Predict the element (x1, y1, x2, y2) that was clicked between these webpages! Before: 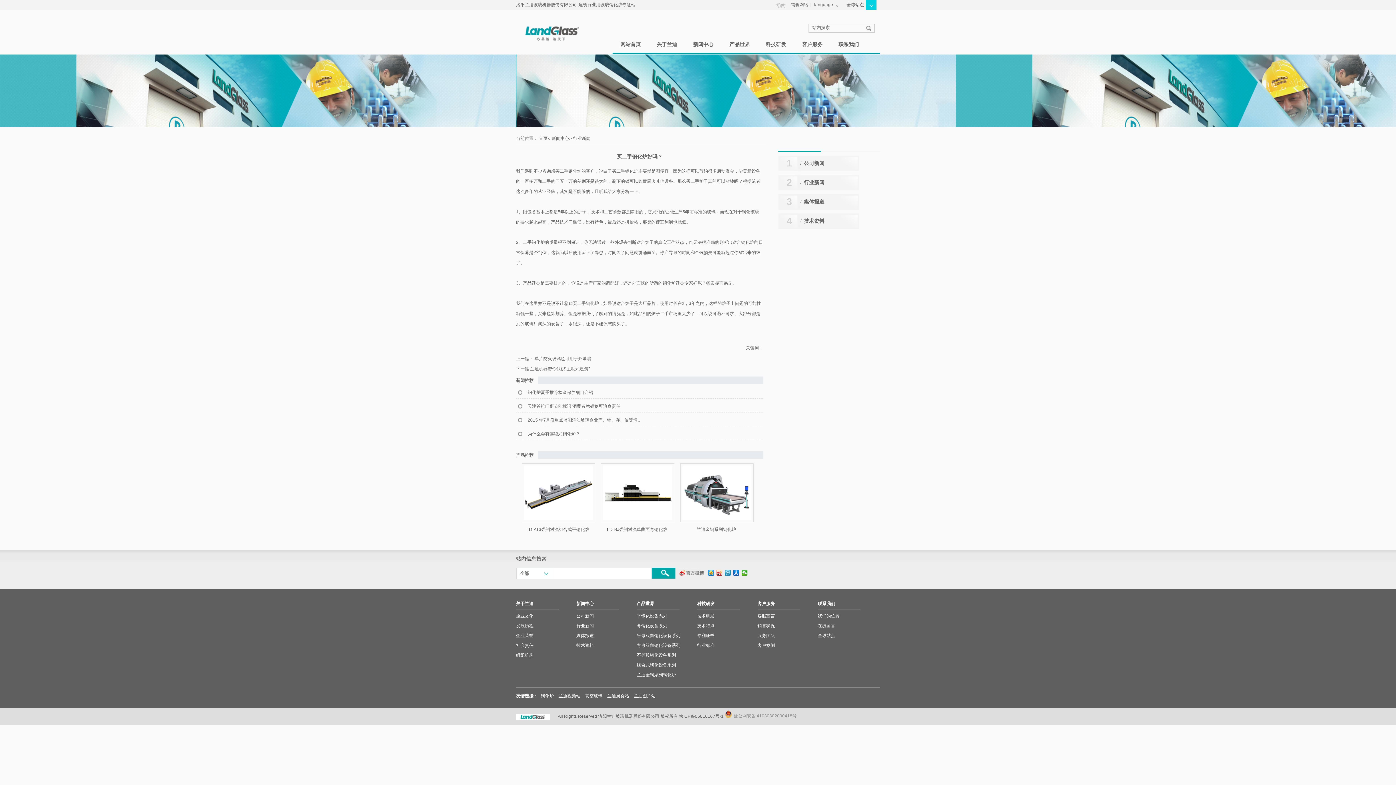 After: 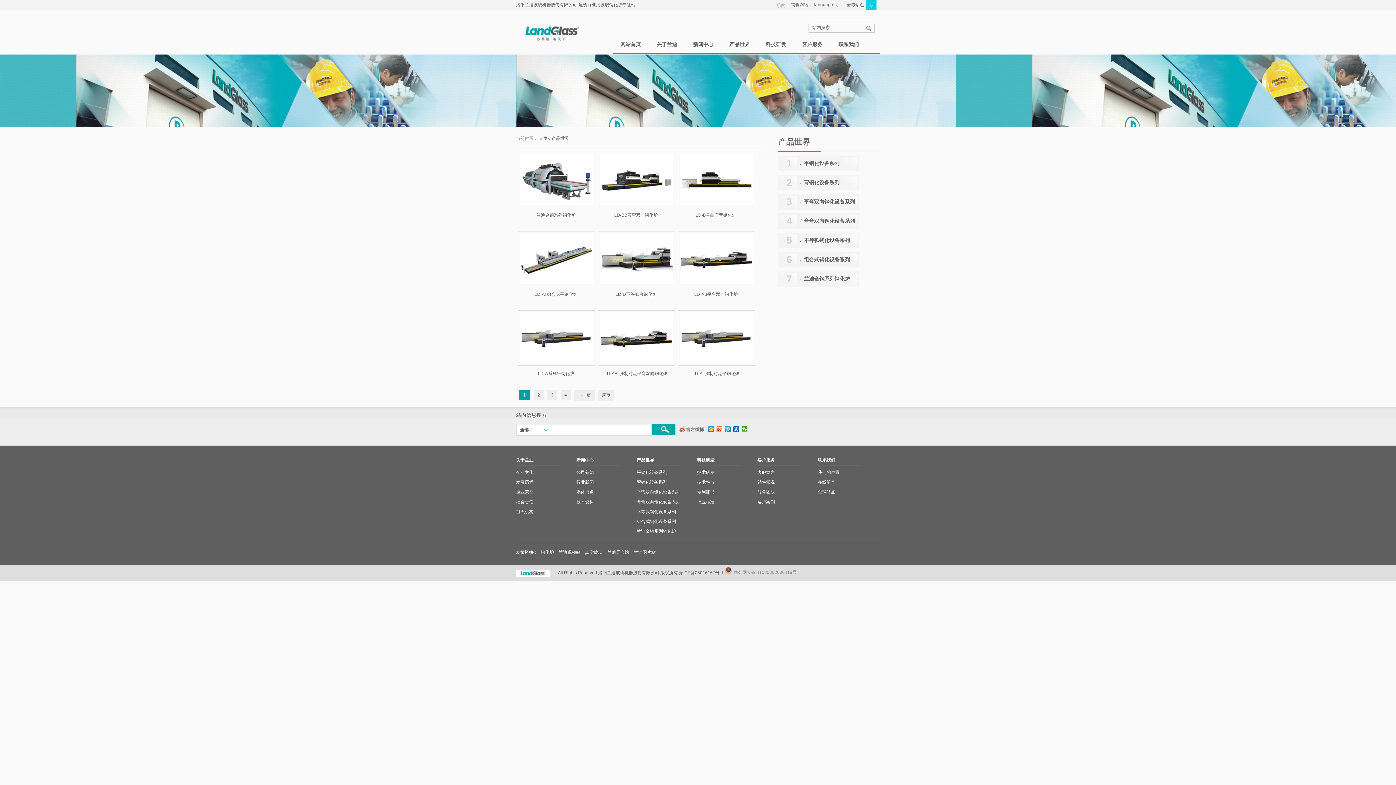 Action: label: 平弯双向钢化设备系列 bbox: (636, 633, 680, 638)